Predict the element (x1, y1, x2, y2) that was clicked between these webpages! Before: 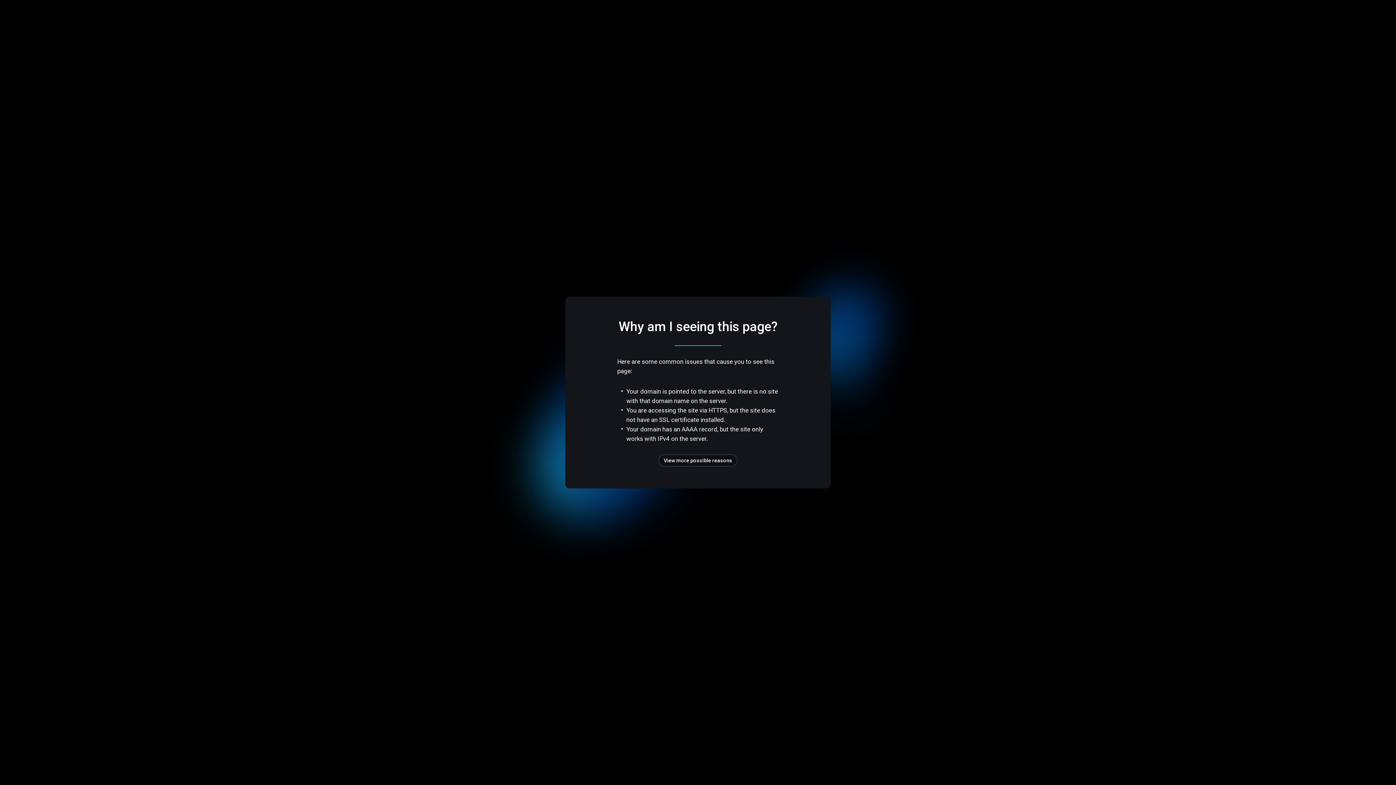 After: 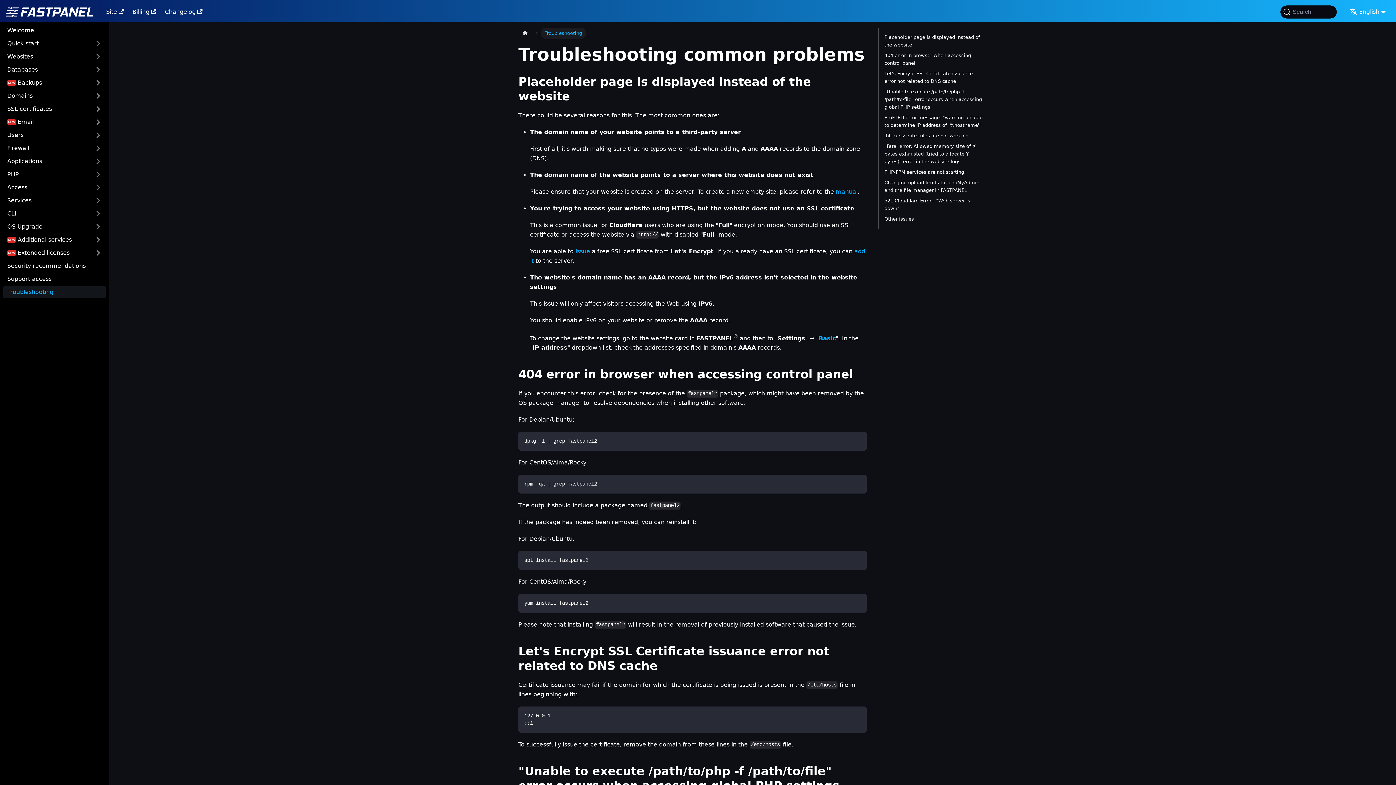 Action: label: View more possible reasons bbox: (658, 454, 737, 466)